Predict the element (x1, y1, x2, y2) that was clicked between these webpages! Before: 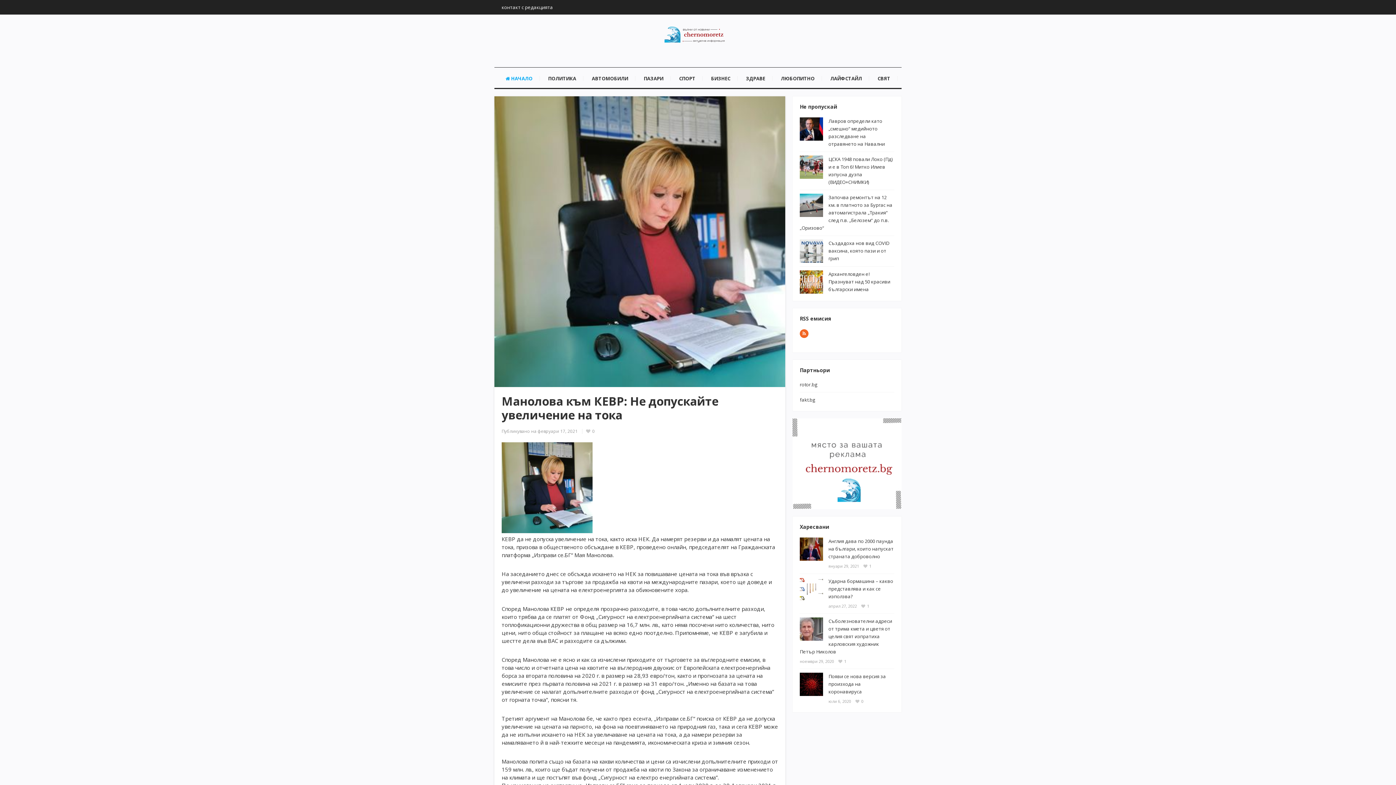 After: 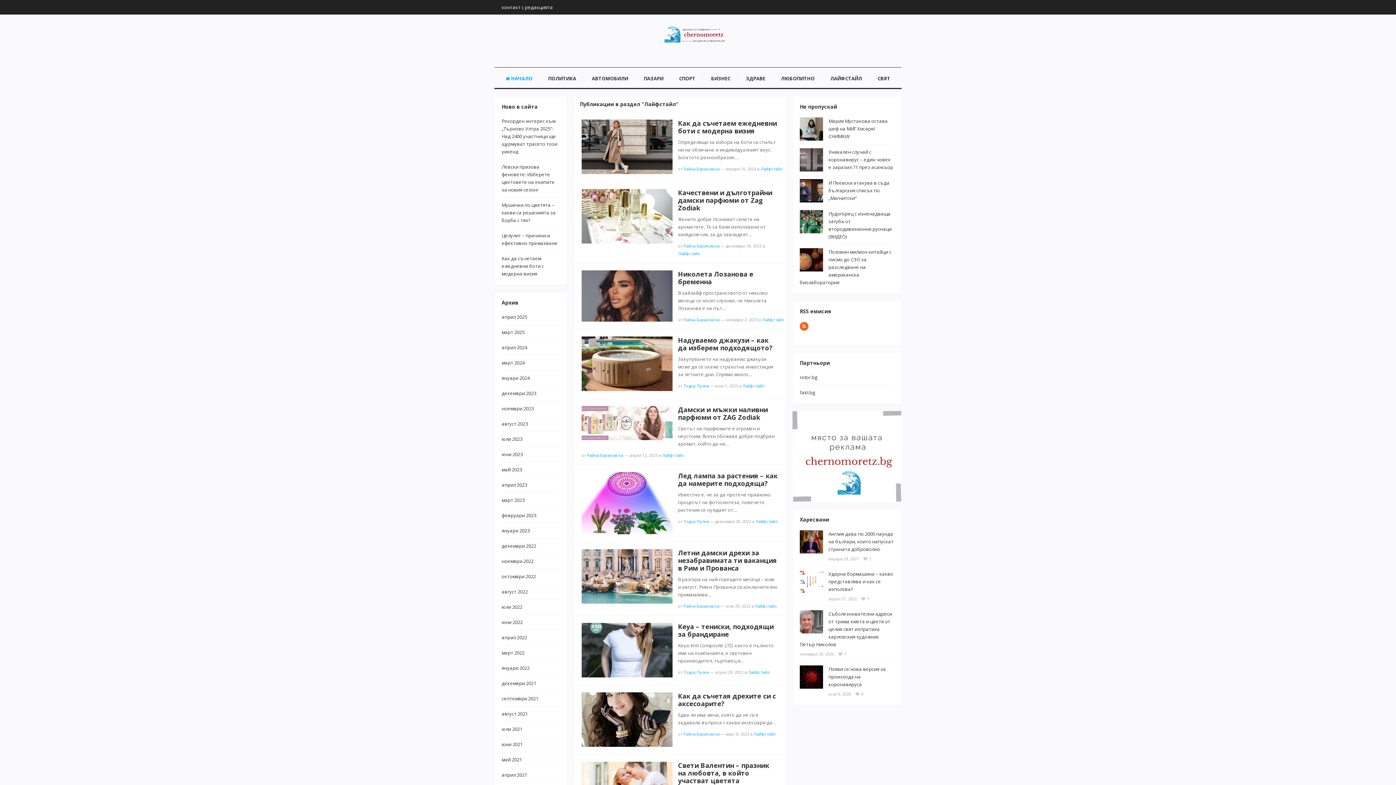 Action: label: ЛАЙФСТАЙЛ bbox: (823, 67, 869, 89)